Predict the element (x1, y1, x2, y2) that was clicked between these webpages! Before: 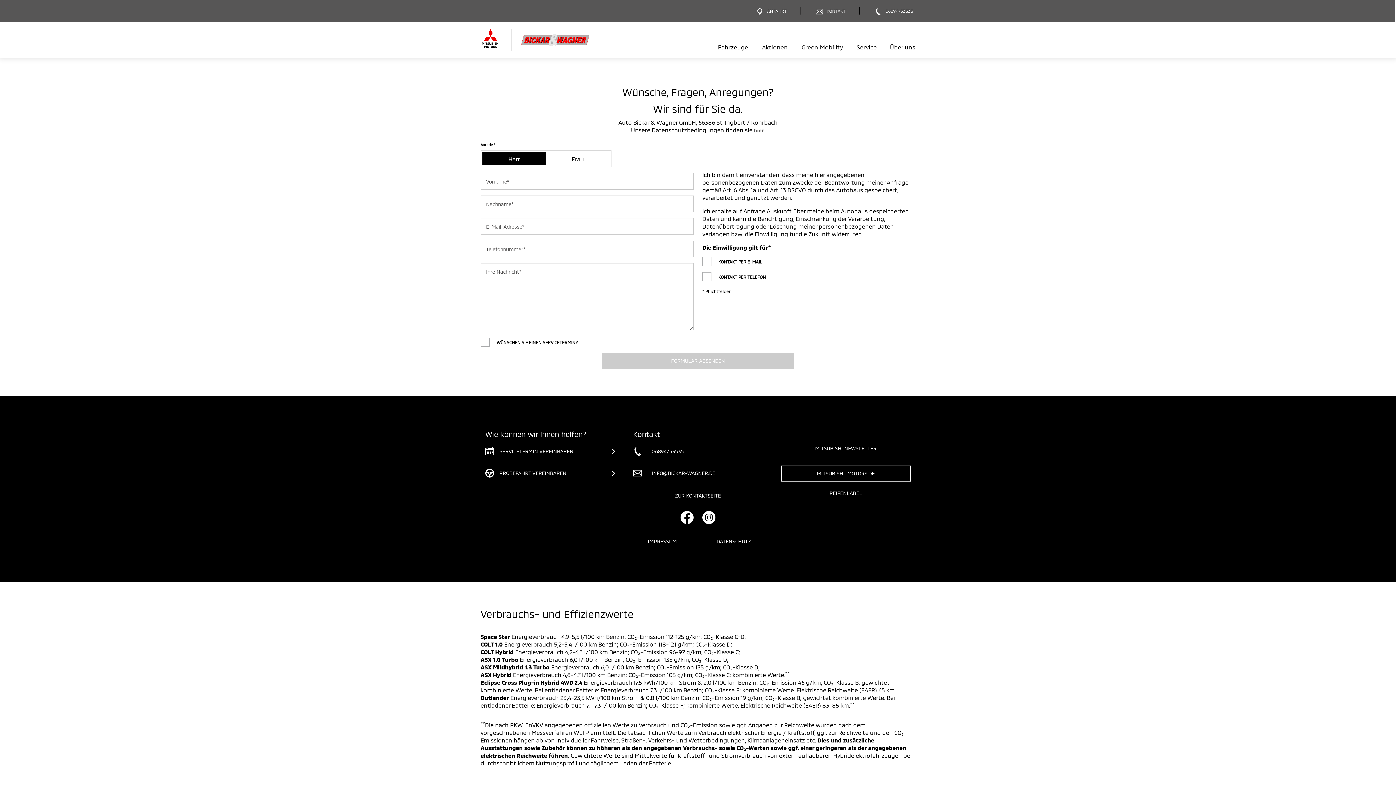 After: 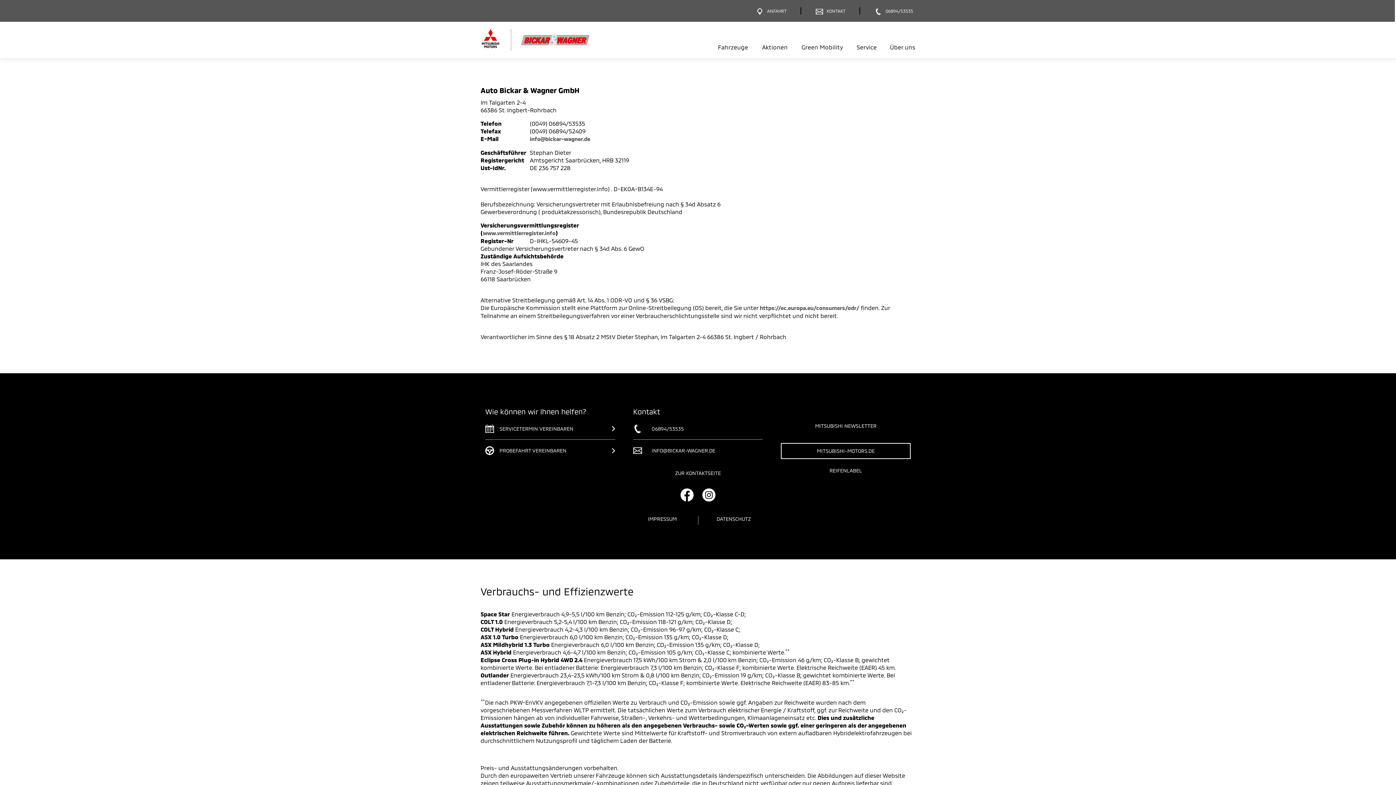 Action: label: IMPRESSUM bbox: (626, 538, 698, 547)